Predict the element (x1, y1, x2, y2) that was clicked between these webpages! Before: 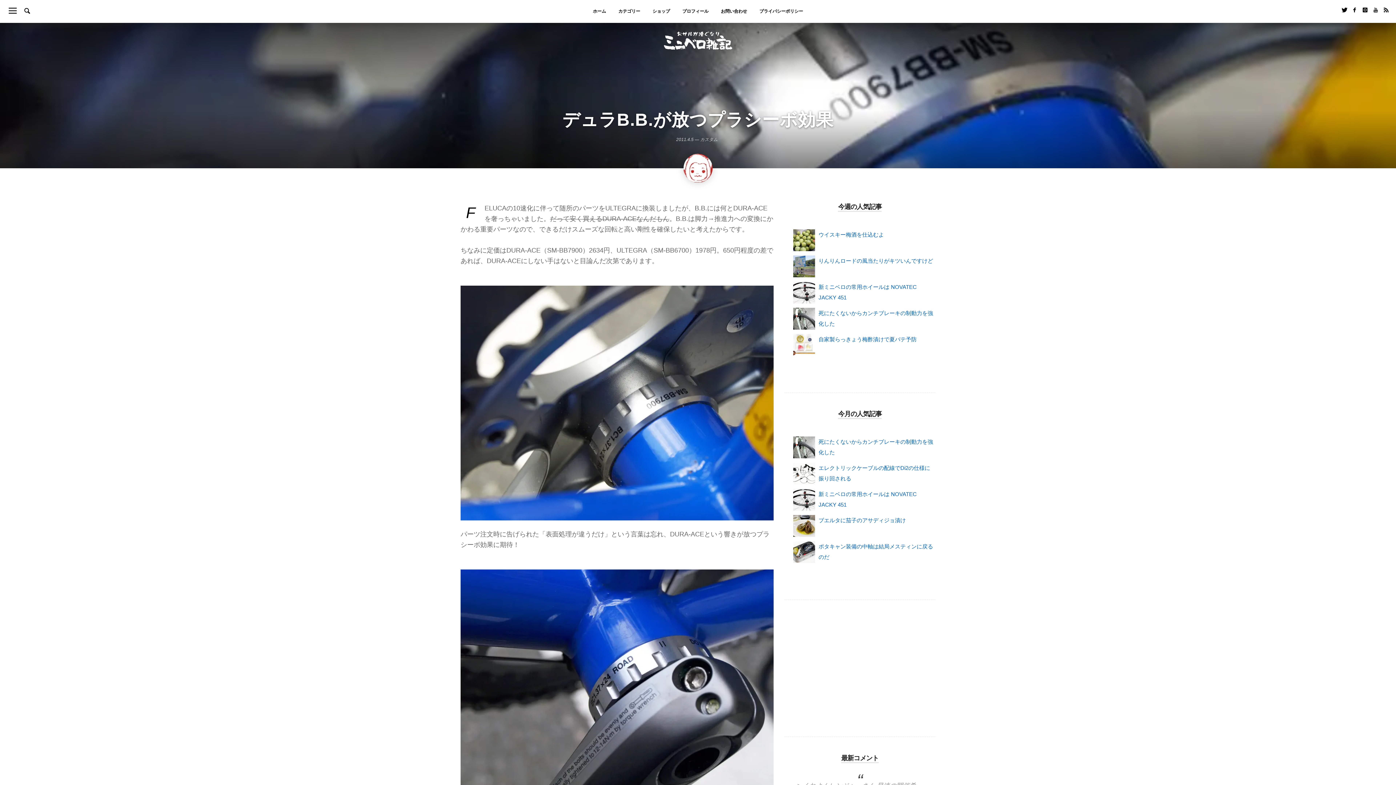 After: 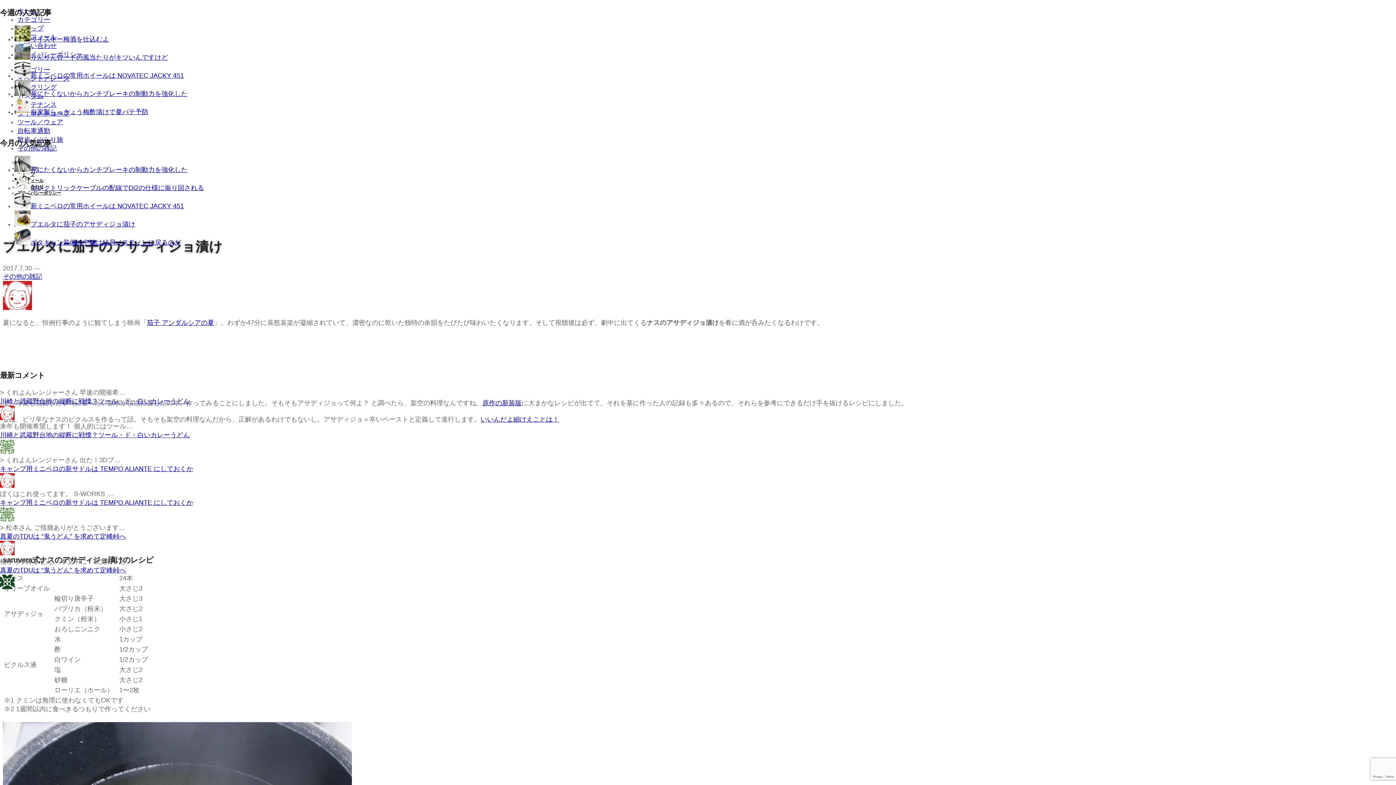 Action: bbox: (818, 516, 906, 524) label: ブエルタに茄子のアサディジョ漬け